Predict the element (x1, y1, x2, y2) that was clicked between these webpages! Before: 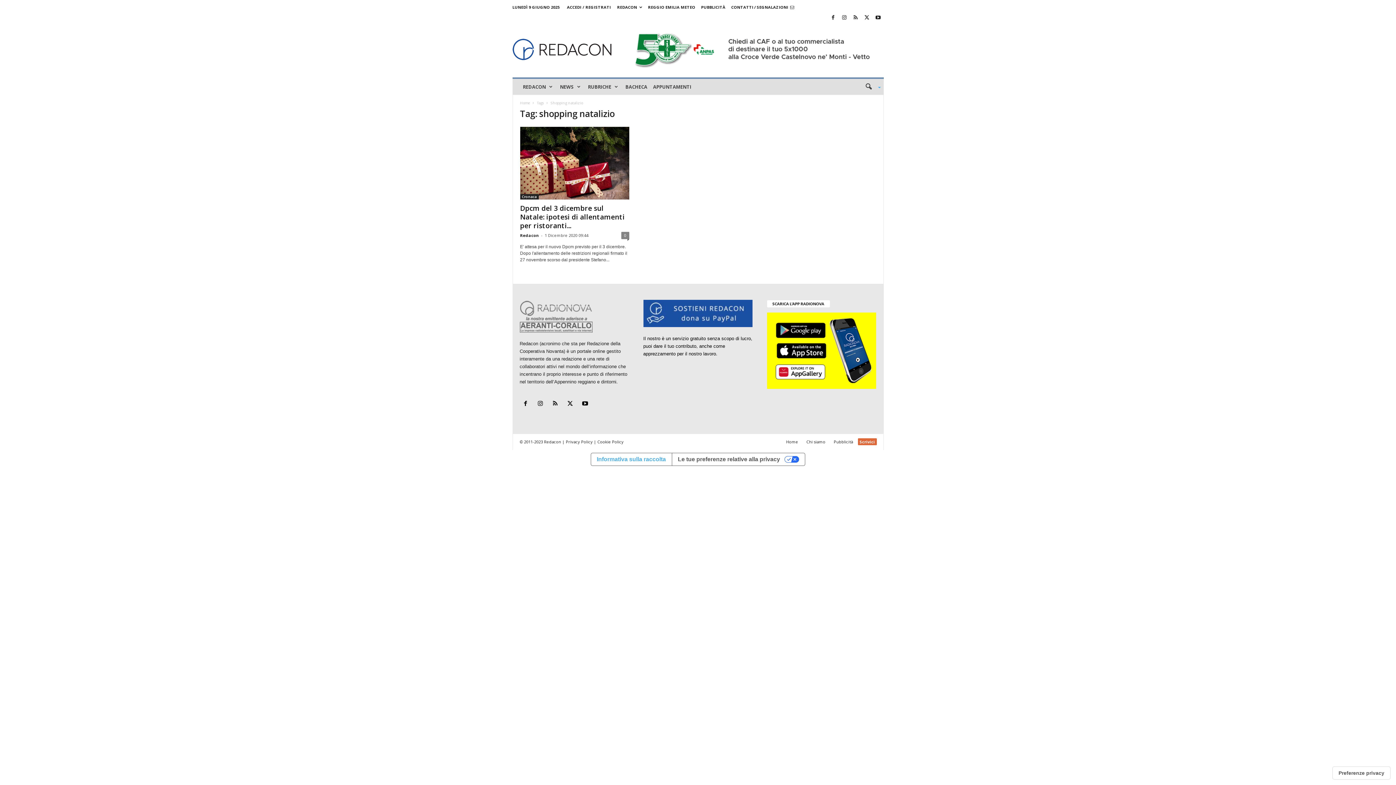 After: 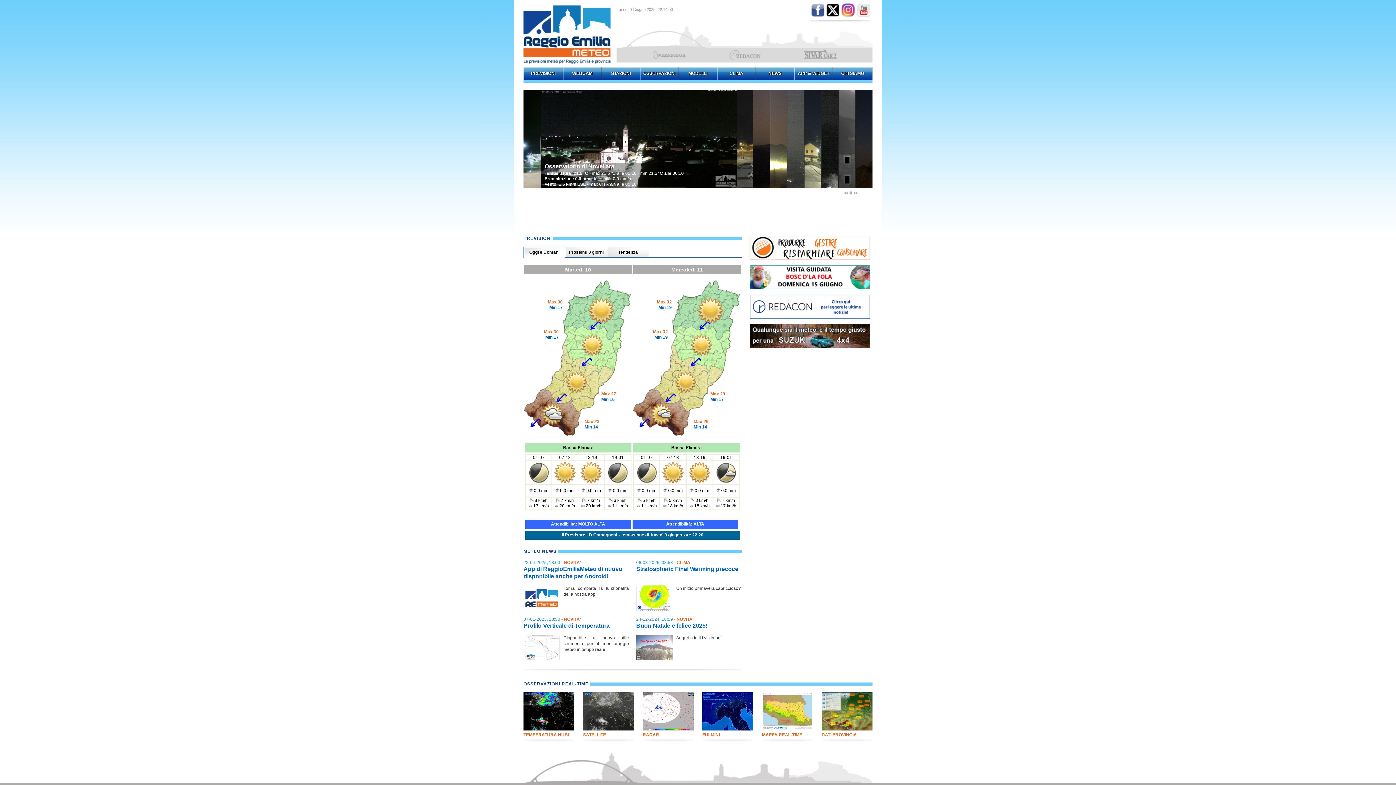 Action: bbox: (648, 4, 695, 9) label: REGGIO EMILIA METEO